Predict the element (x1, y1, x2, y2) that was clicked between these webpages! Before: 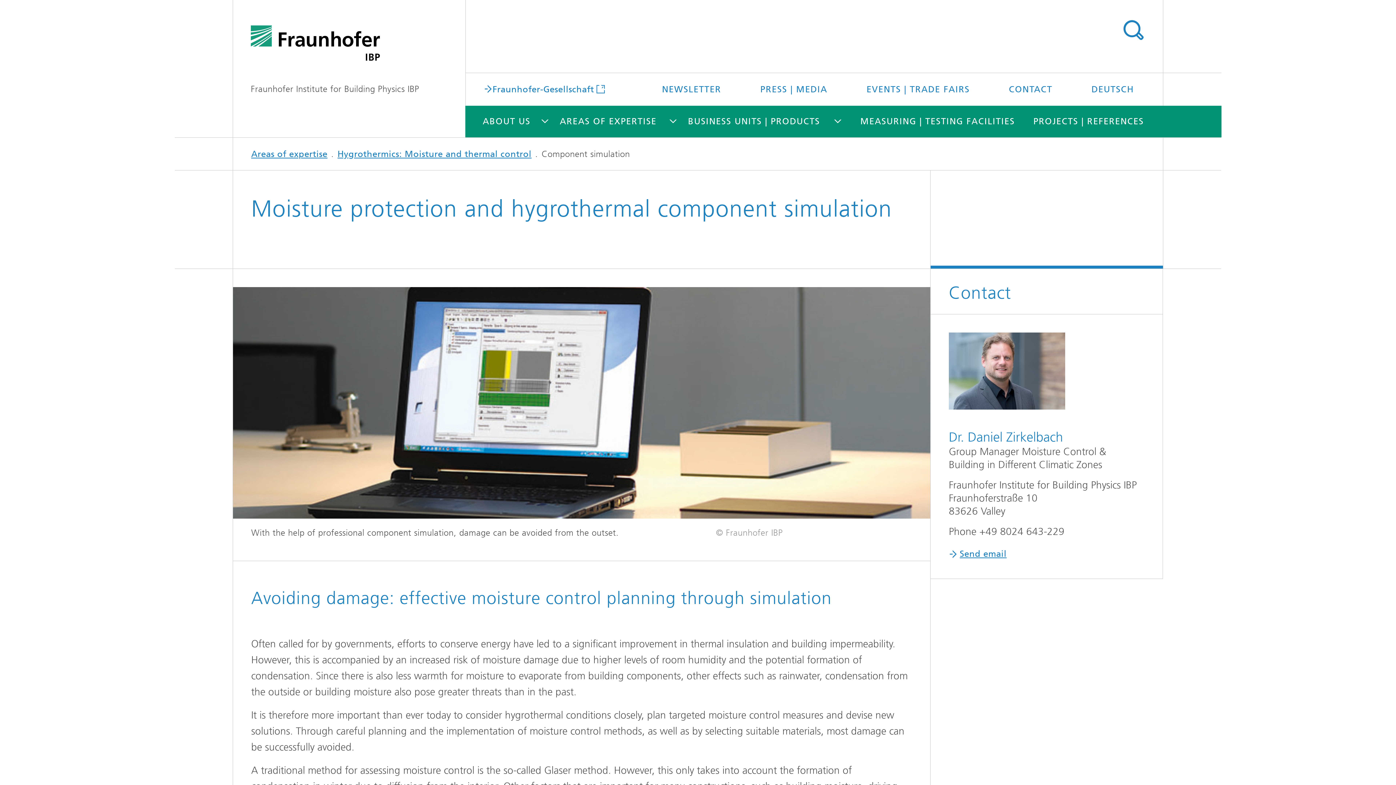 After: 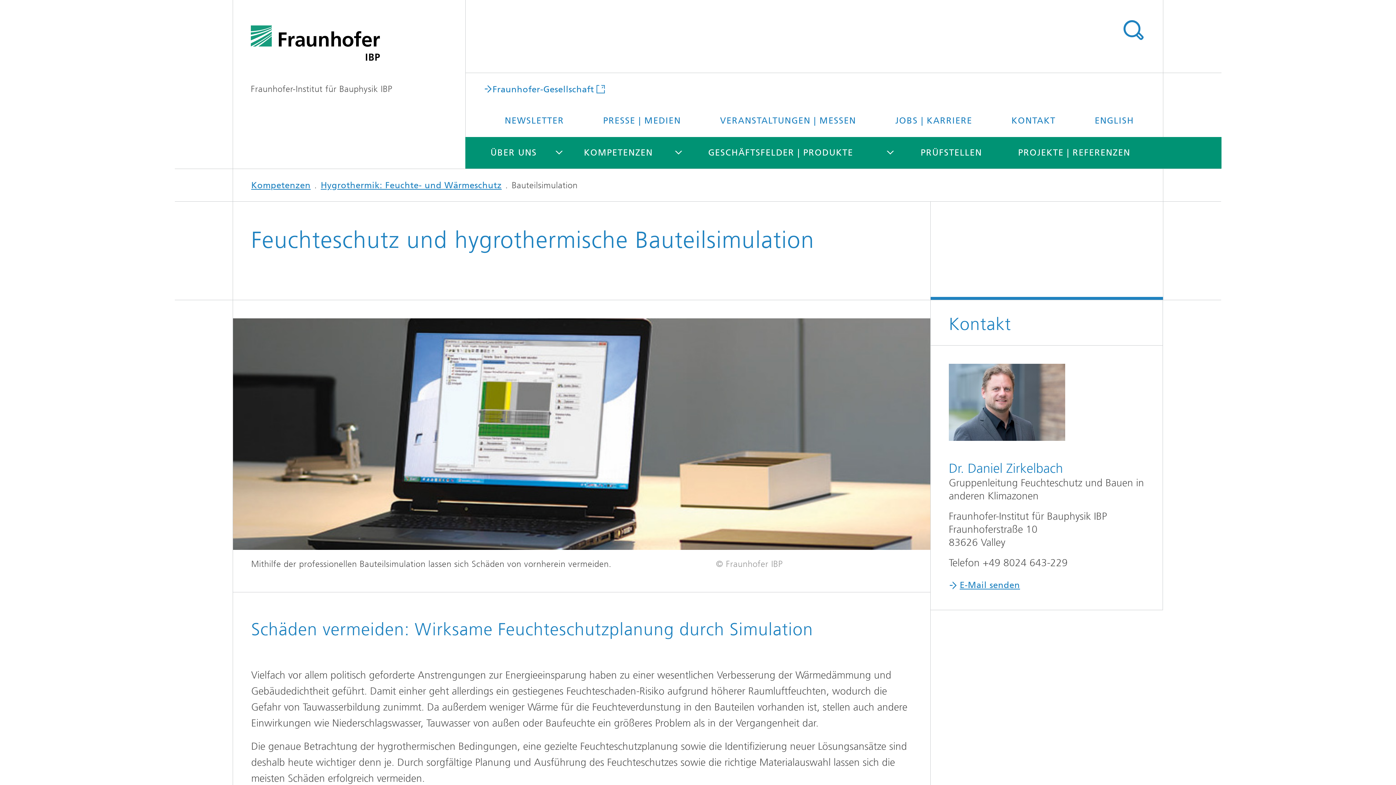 Action: bbox: (1073, 73, 1152, 105) label: DEUTSCH